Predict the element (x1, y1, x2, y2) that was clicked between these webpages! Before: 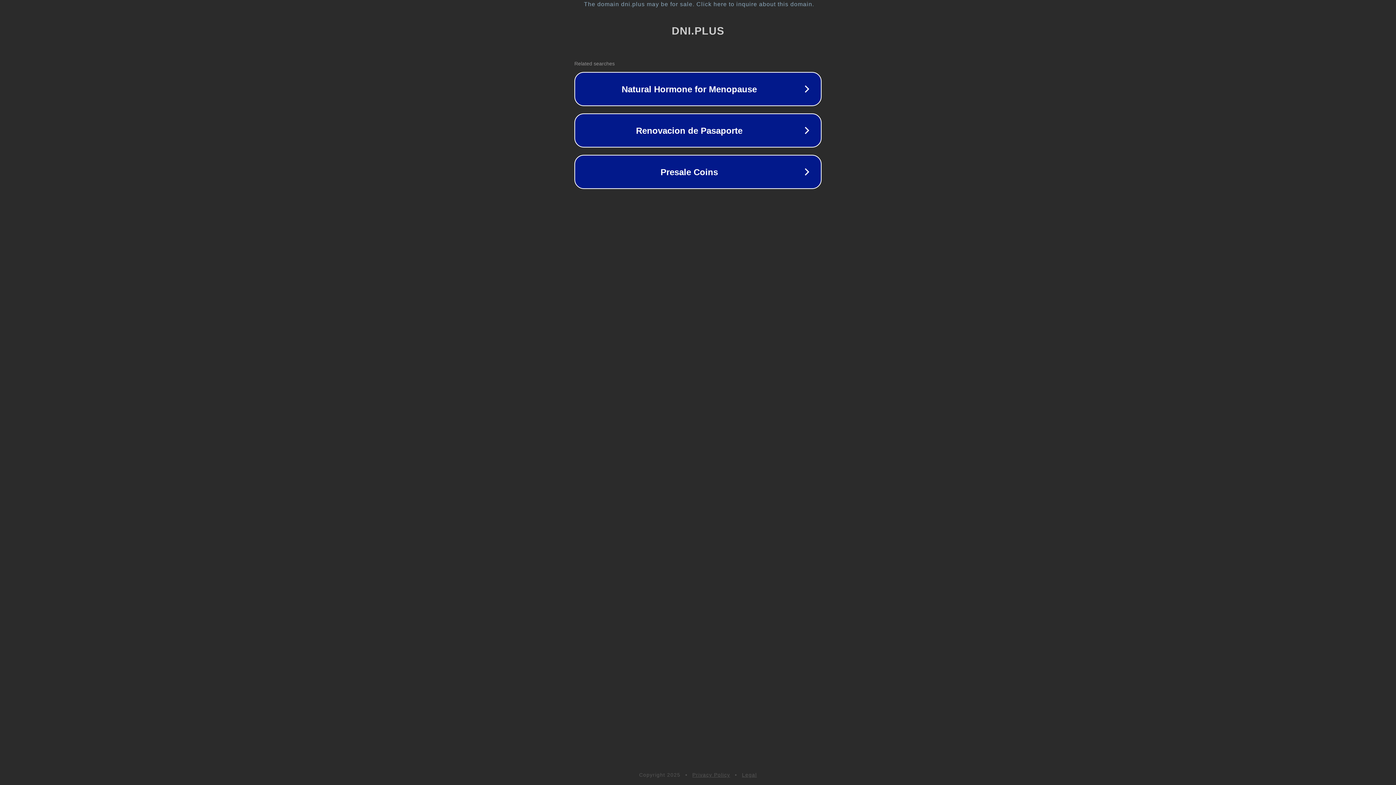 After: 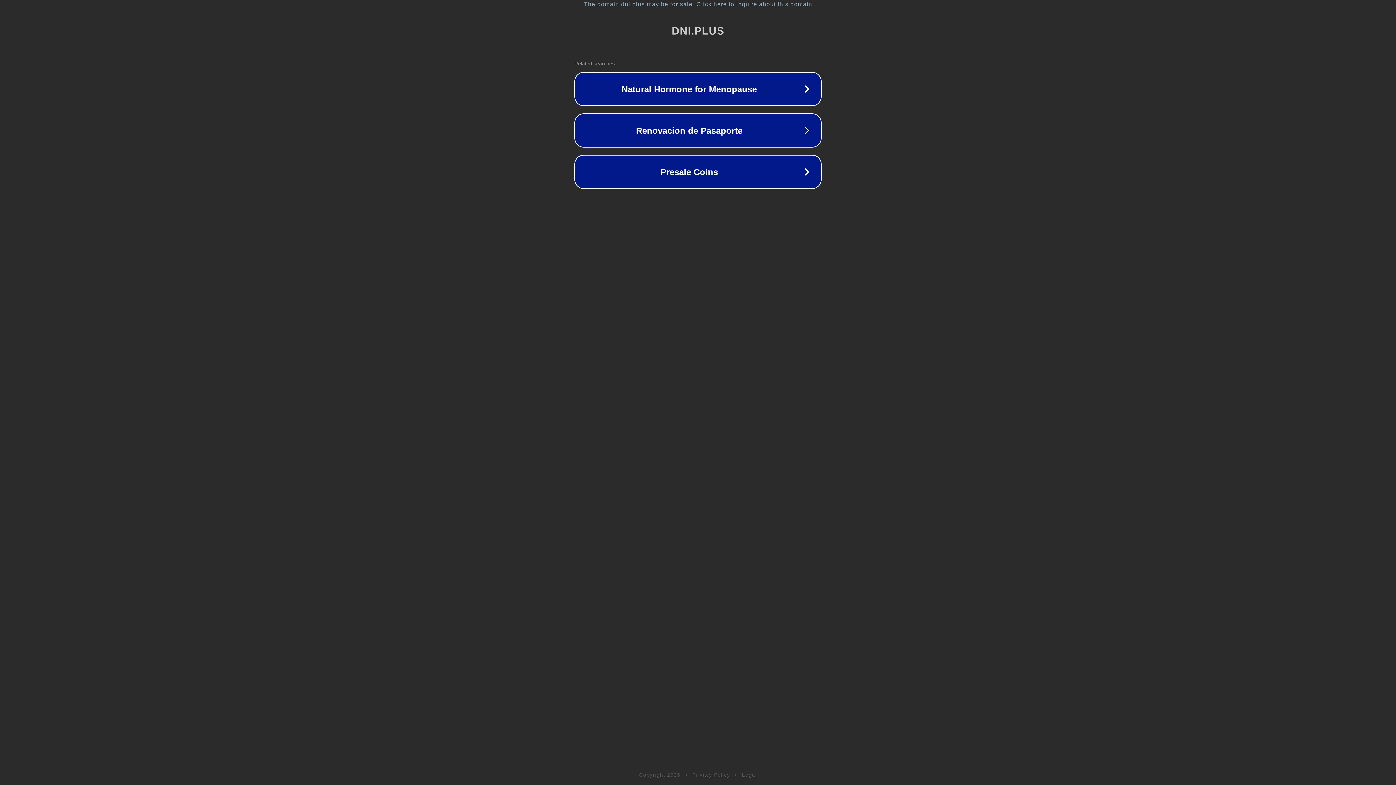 Action: bbox: (692, 772, 730, 778) label: Privacy Policy